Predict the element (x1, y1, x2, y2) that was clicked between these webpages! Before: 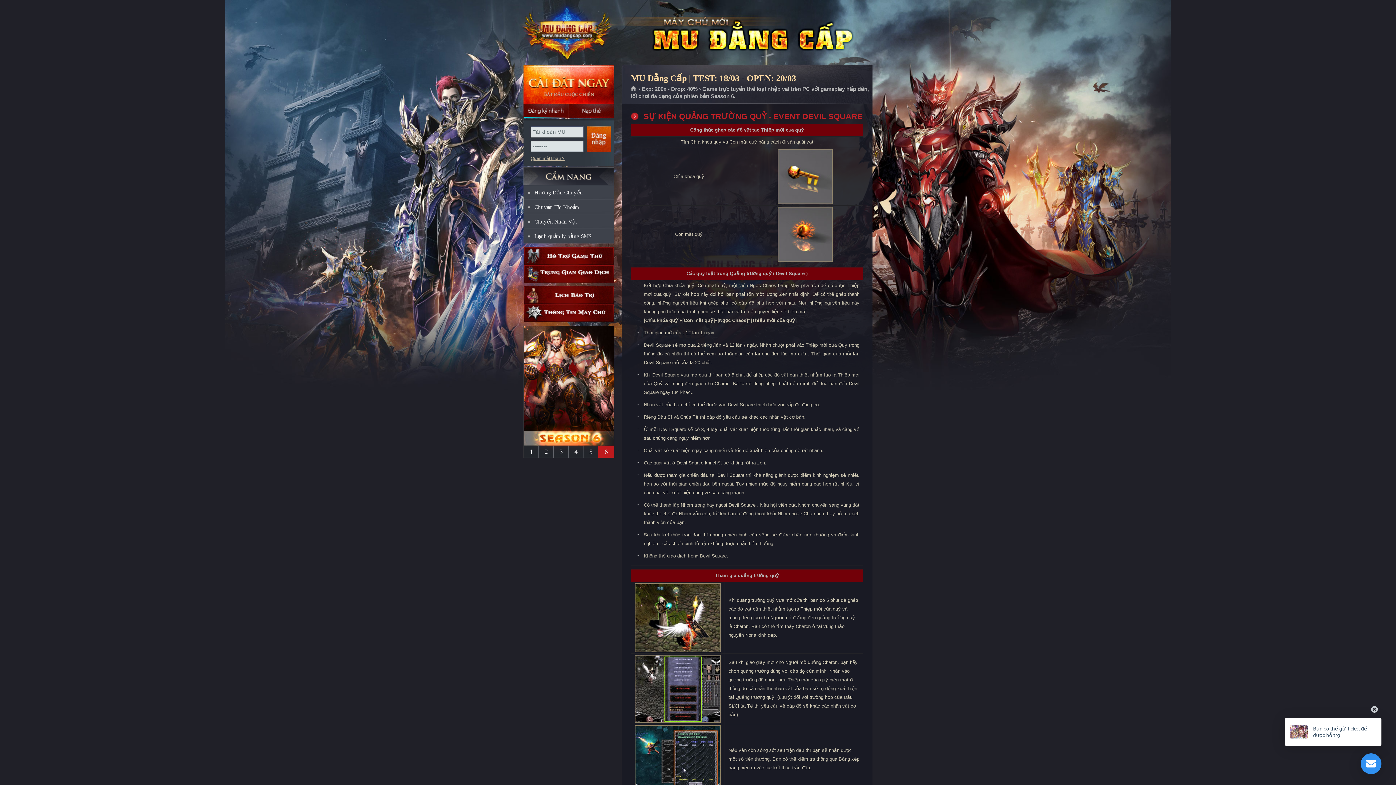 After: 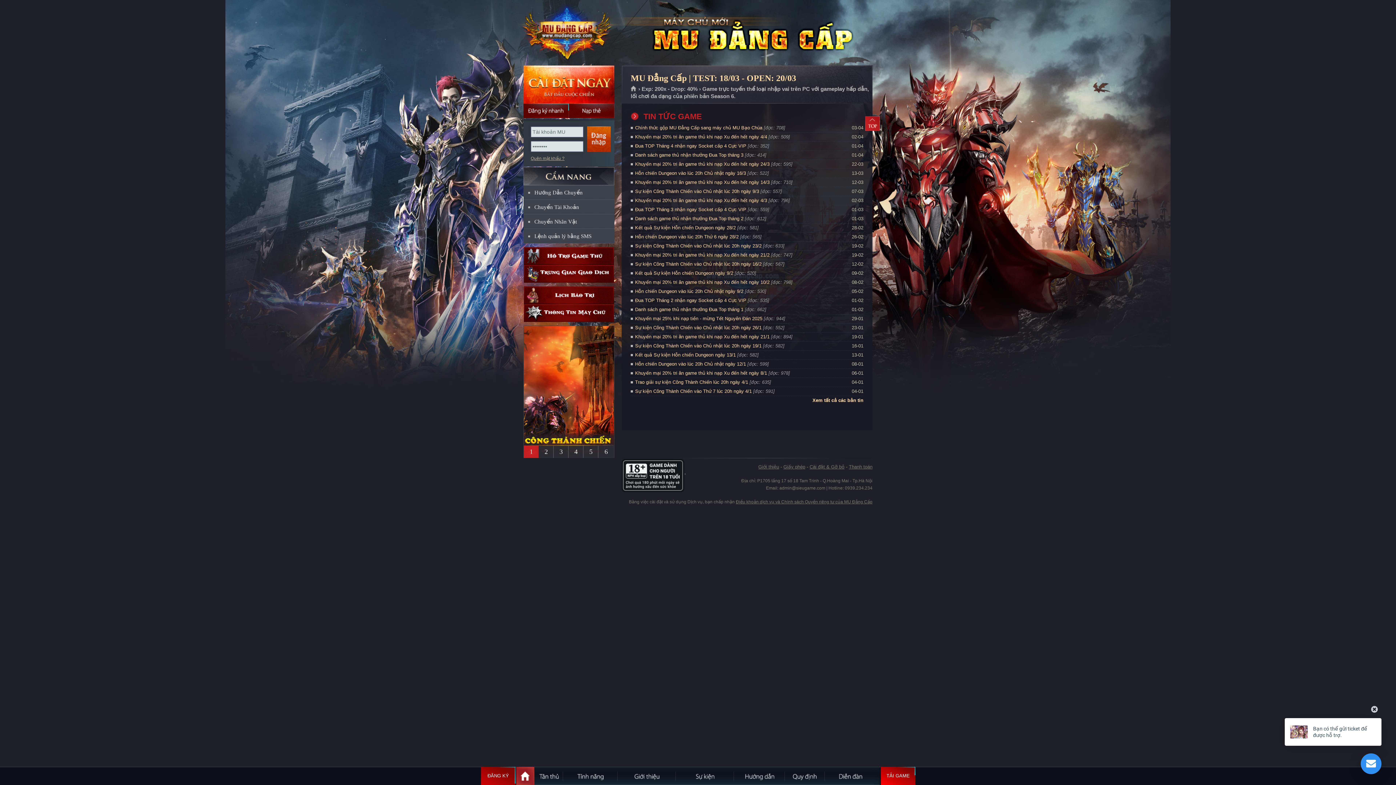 Action: label: Trang chủ bbox: (630, 85, 637, 92)